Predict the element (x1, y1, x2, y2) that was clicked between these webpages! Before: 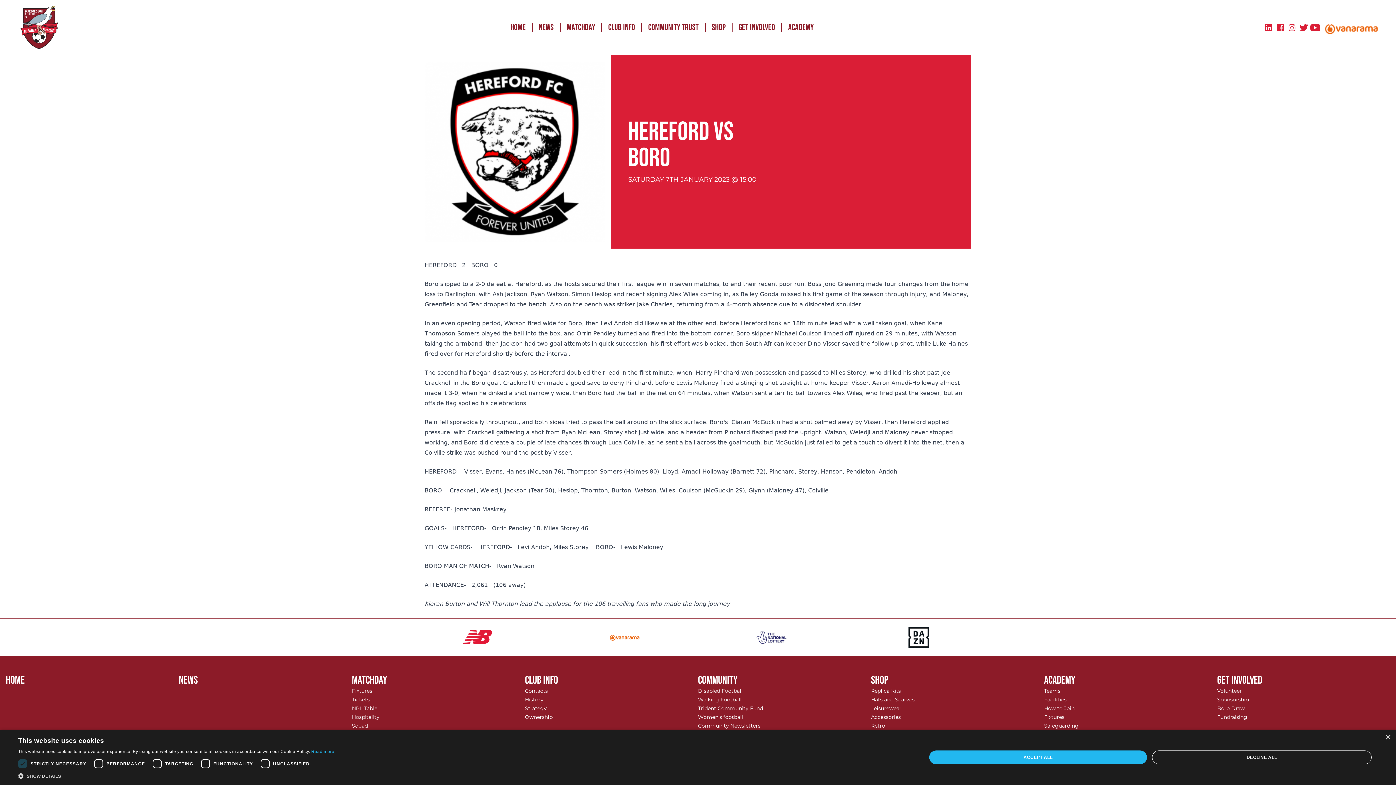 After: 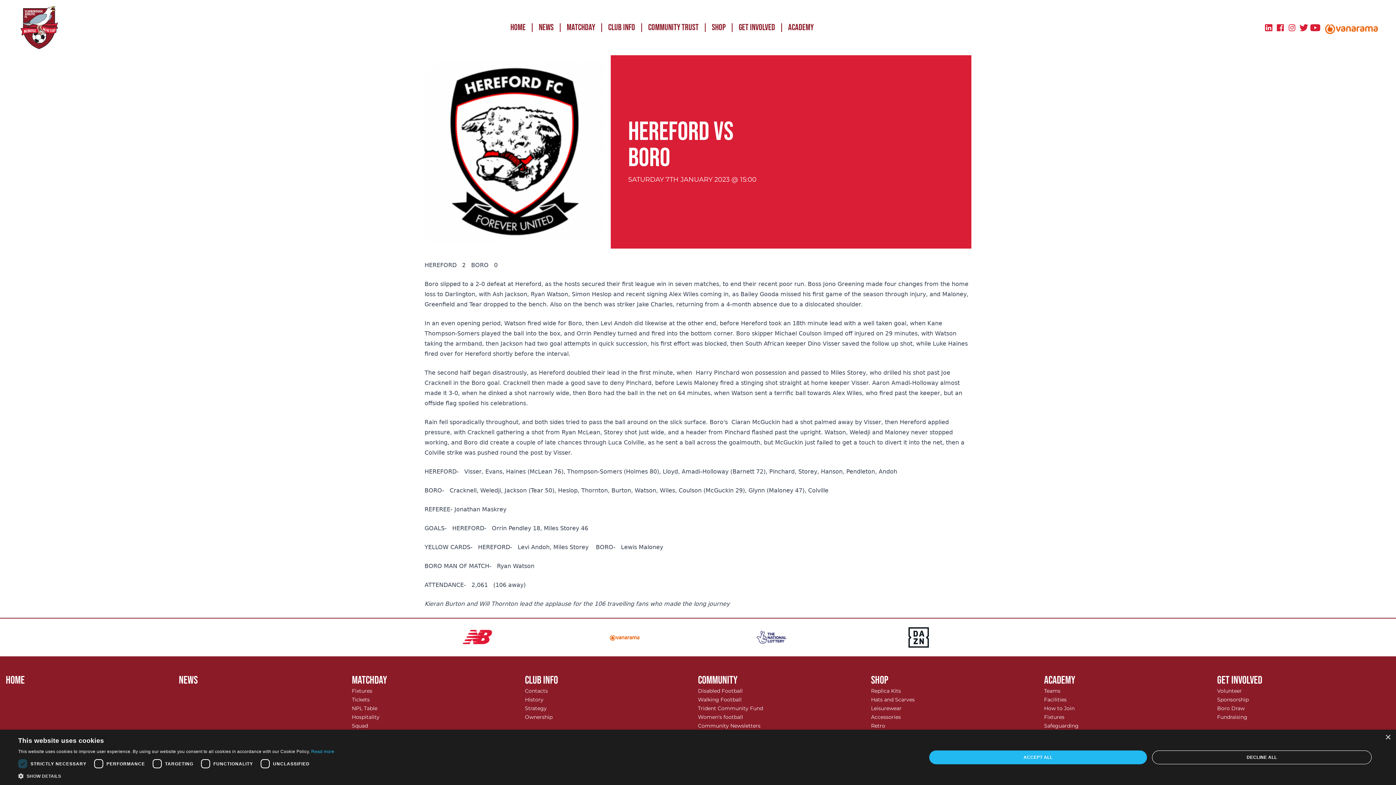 Action: bbox: (1274, 22, 1286, 32)